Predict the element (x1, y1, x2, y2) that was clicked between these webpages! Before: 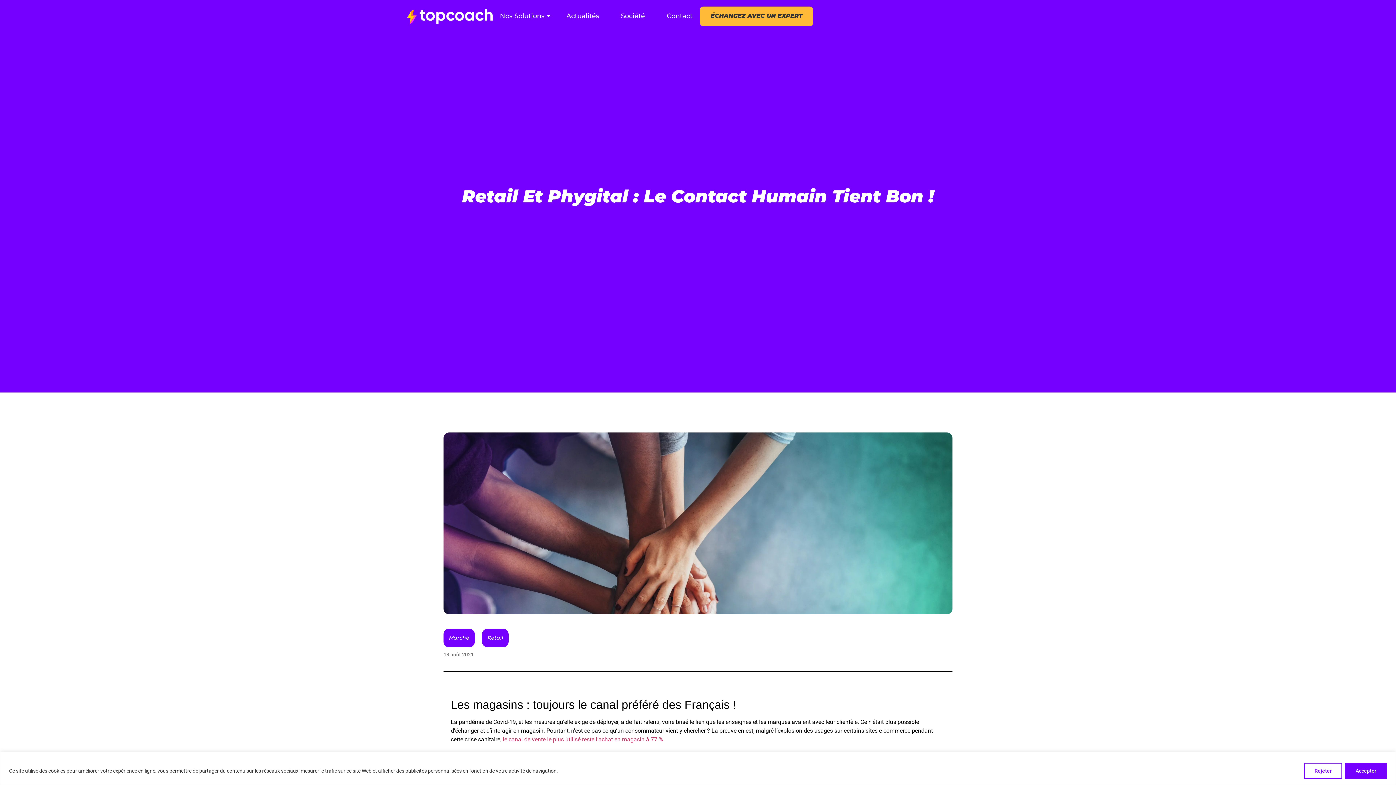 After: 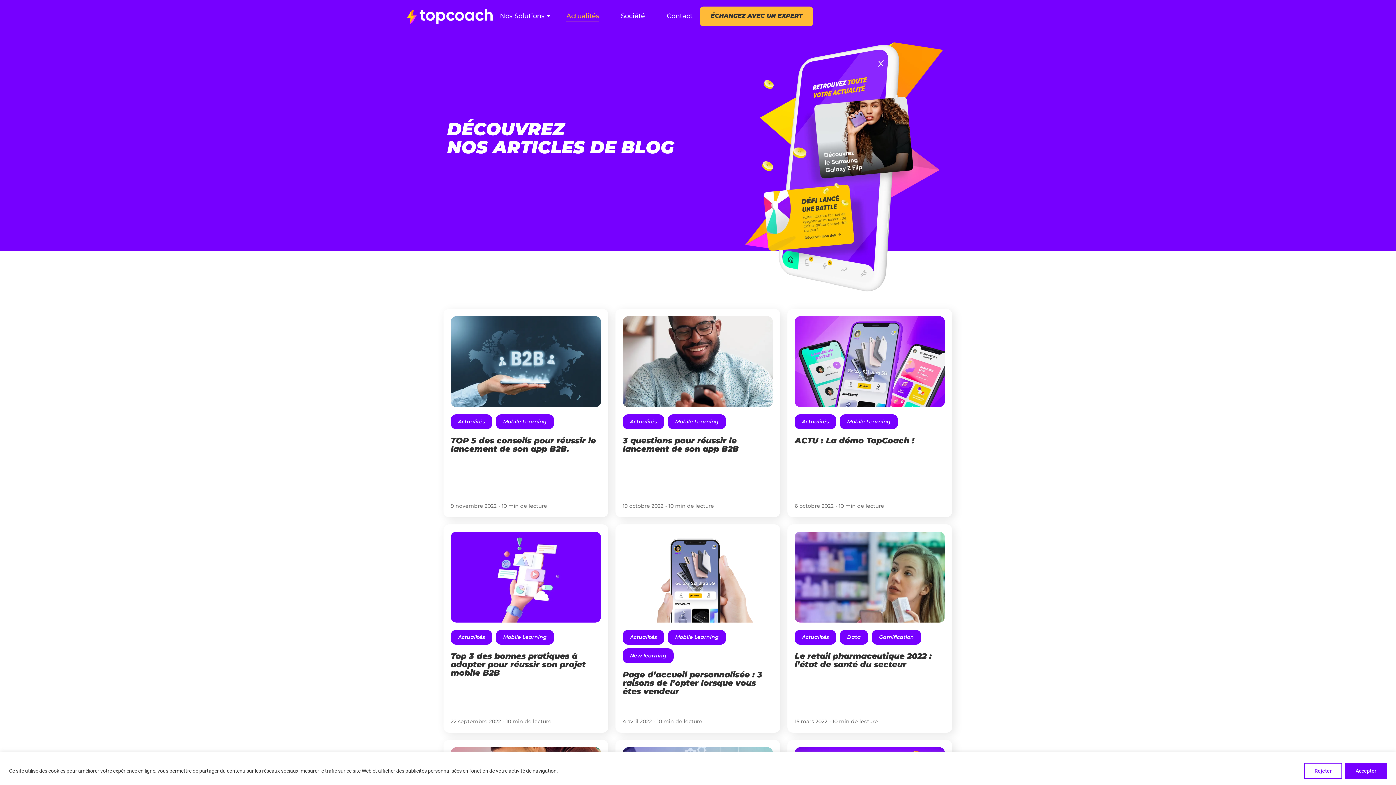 Action: bbox: (559, 11, 606, 21) label: Actualités